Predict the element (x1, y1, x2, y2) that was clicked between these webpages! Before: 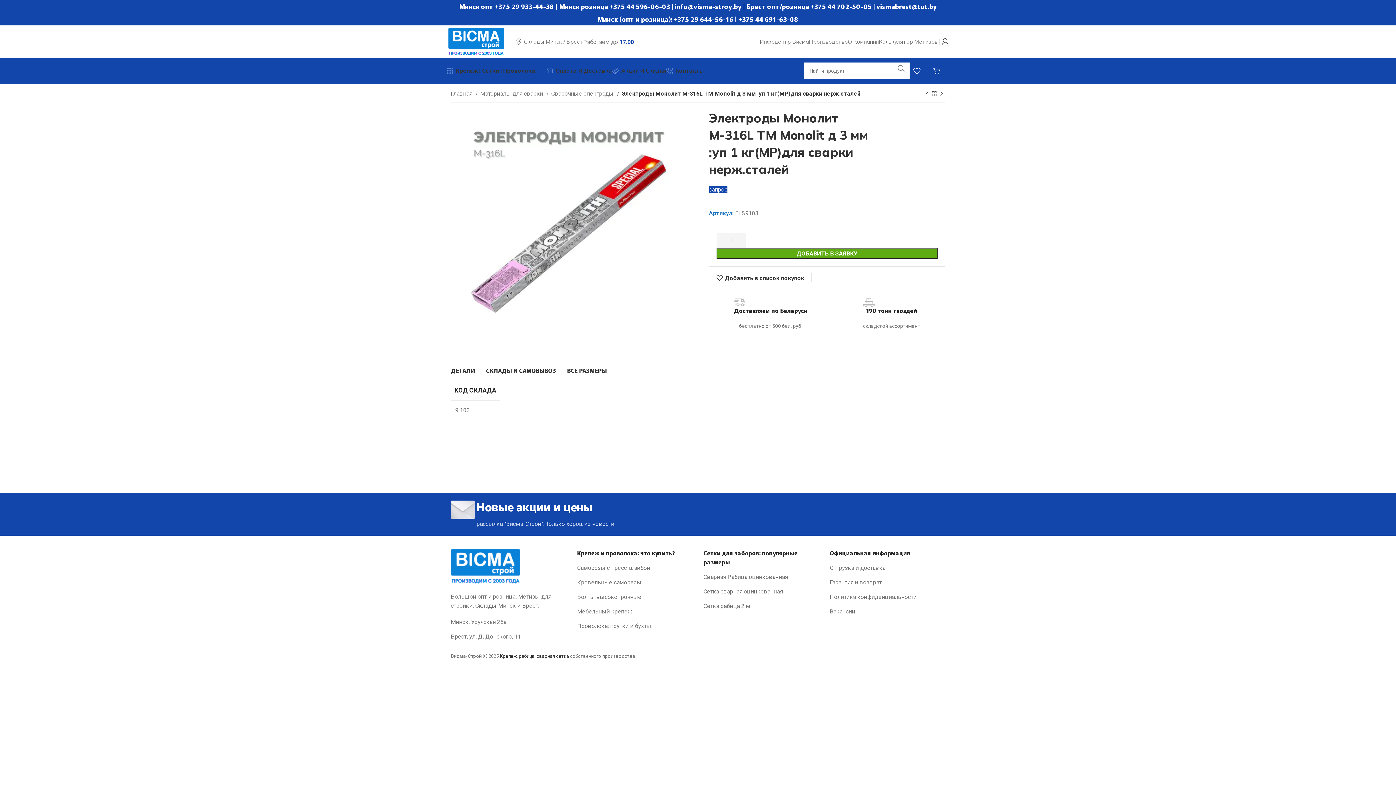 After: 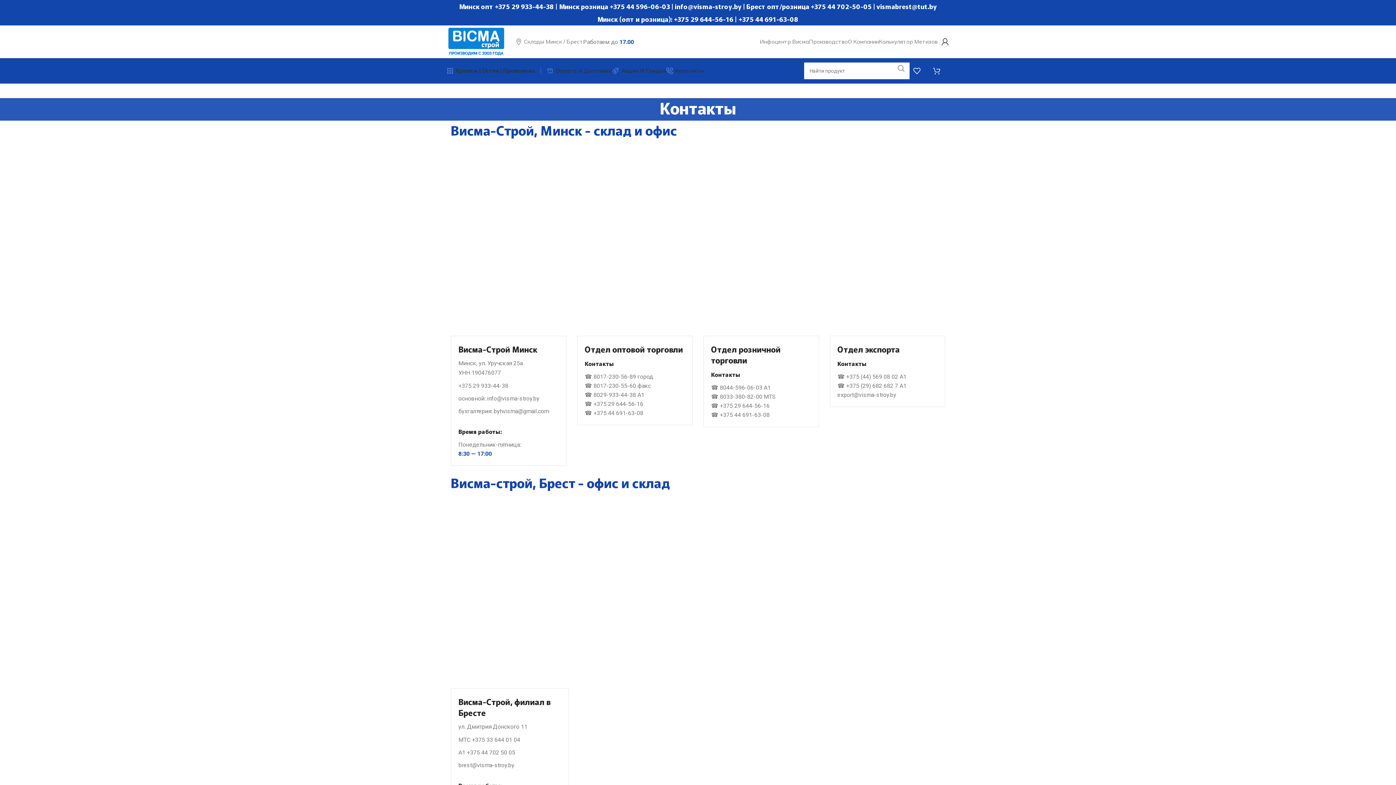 Action: label: Контакты bbox: (666, 63, 704, 78)